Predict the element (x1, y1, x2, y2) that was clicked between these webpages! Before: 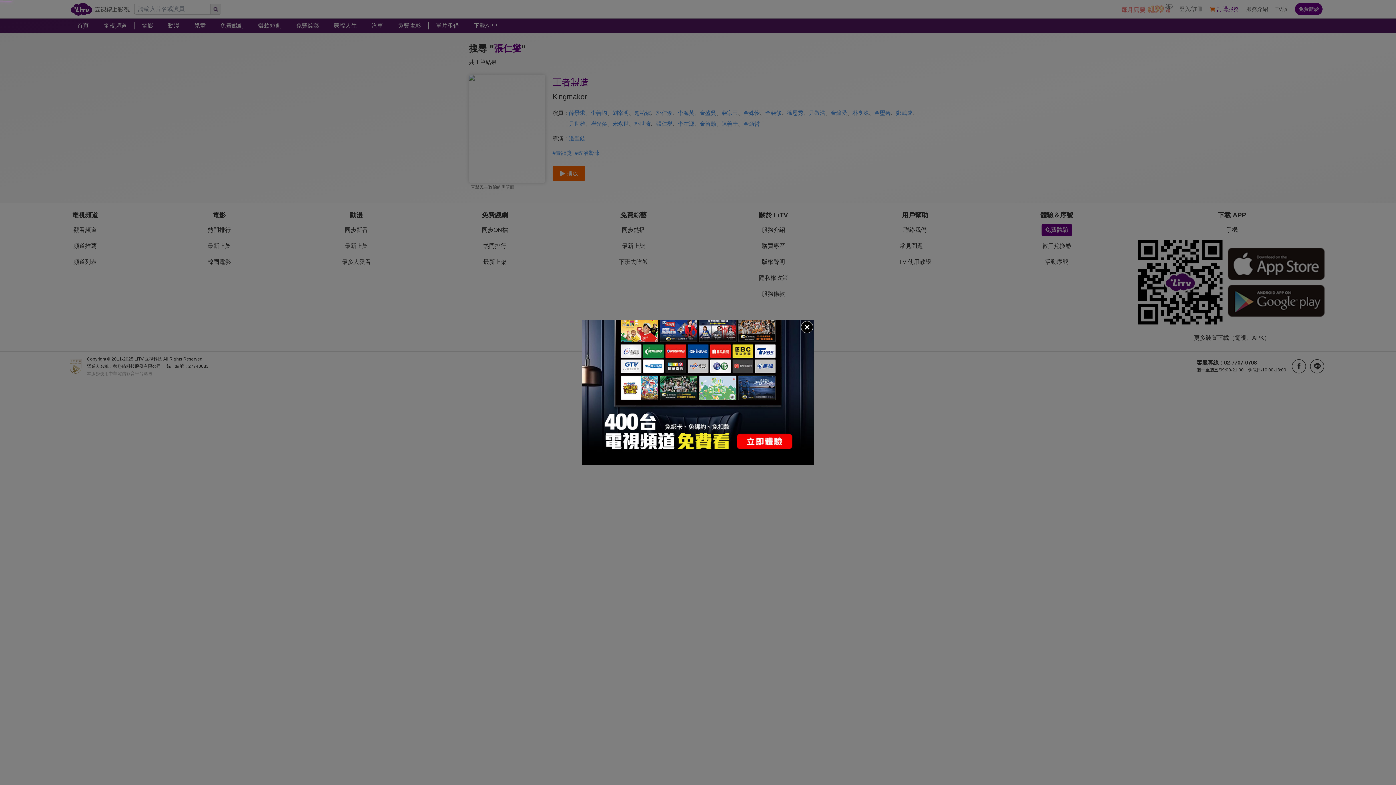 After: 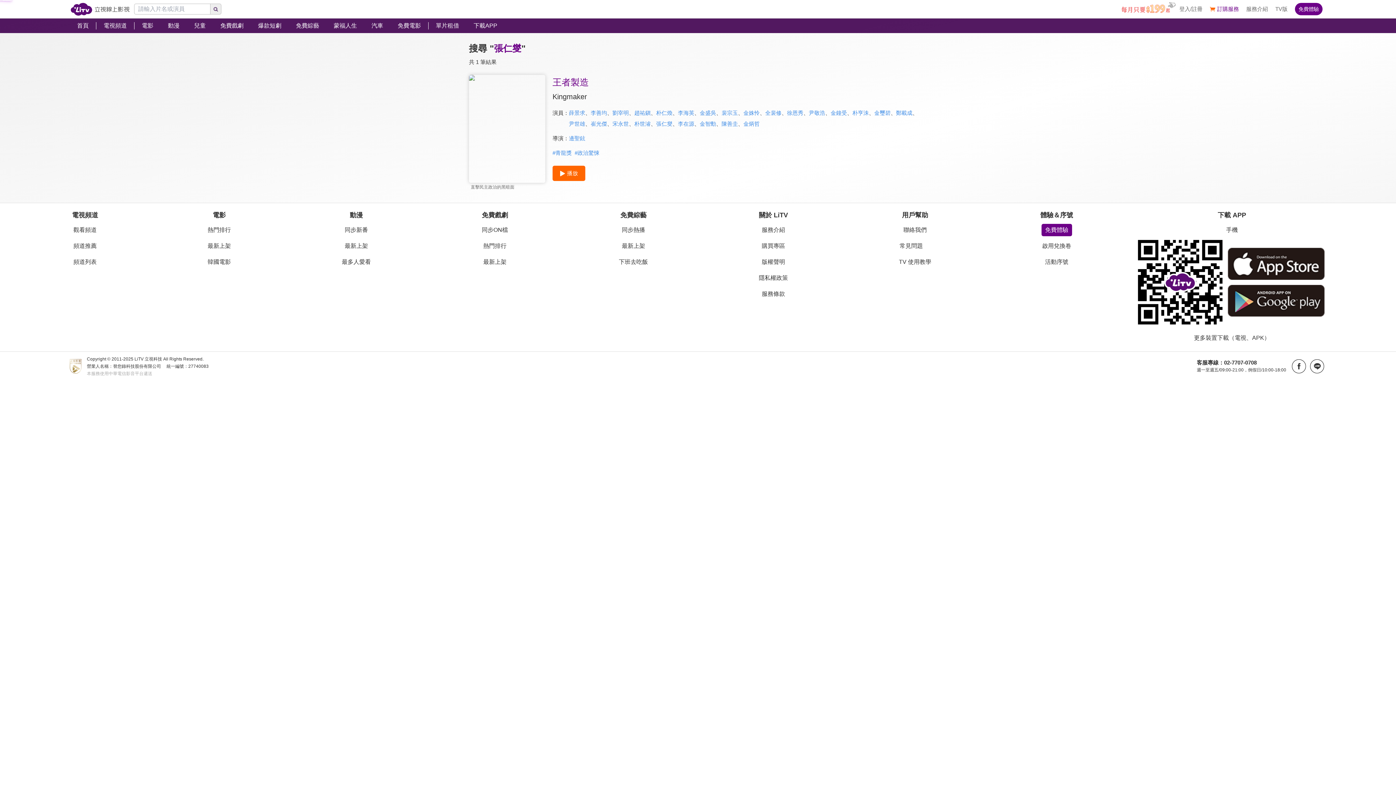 Action: bbox: (800, 320, 814, 334)